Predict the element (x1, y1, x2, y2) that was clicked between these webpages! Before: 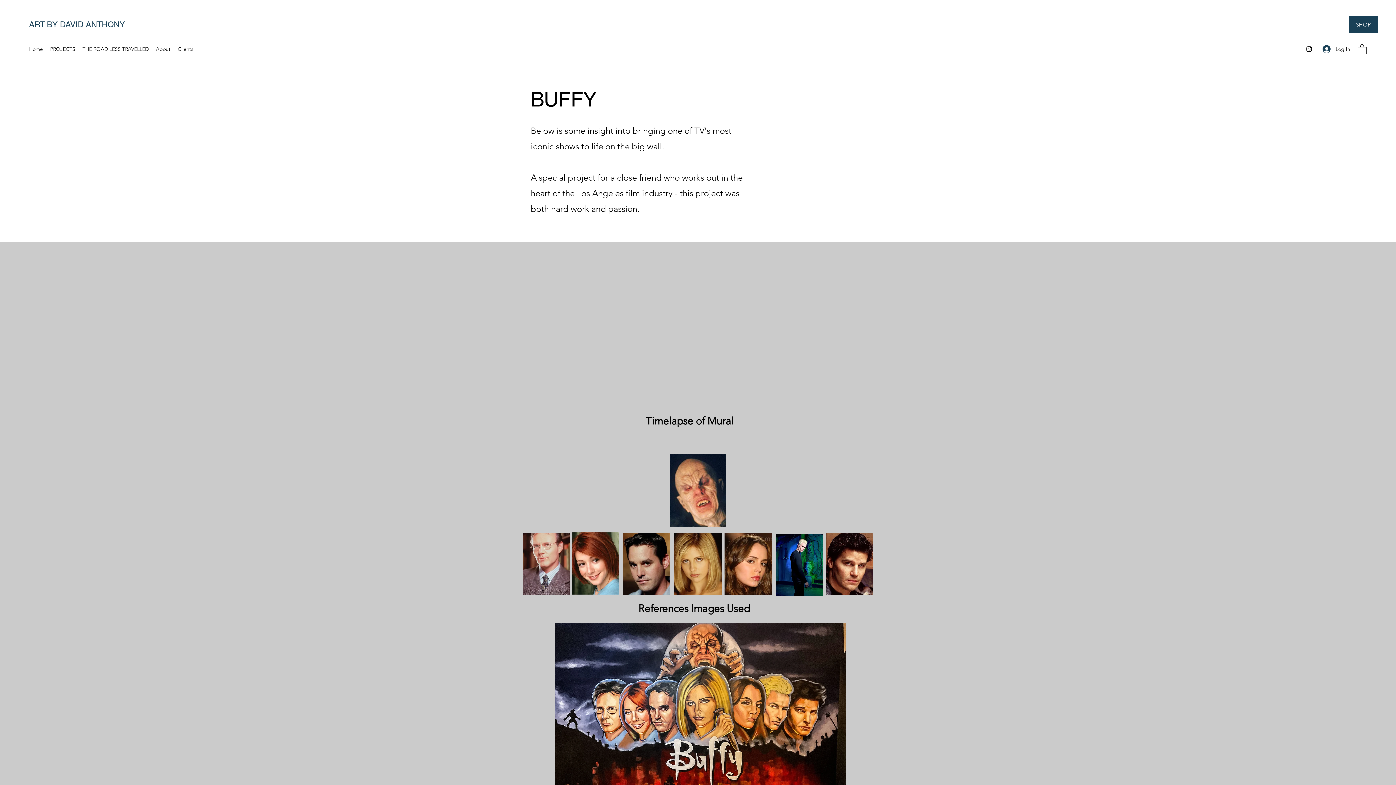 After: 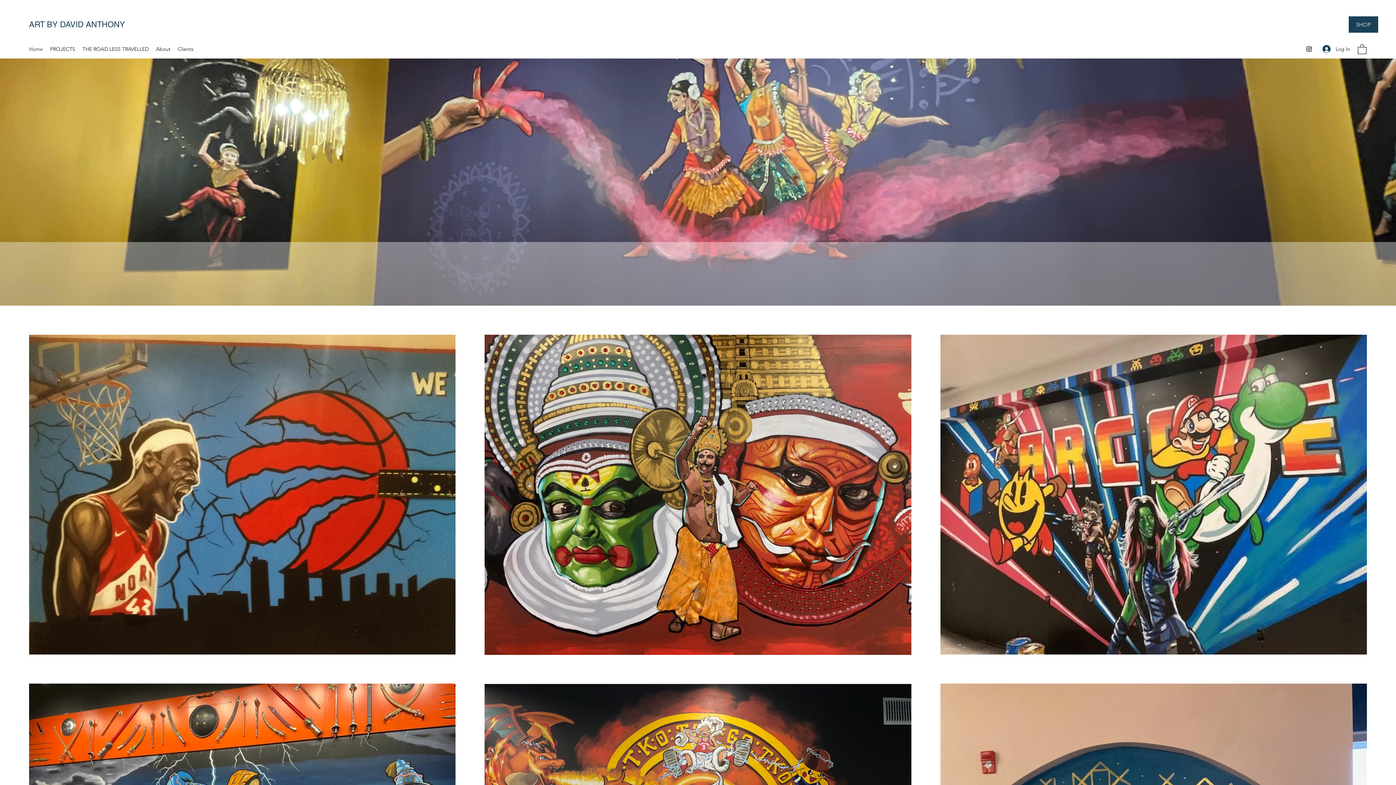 Action: label: ART BY DAVID ANTHONY bbox: (29, 20, 125, 29)